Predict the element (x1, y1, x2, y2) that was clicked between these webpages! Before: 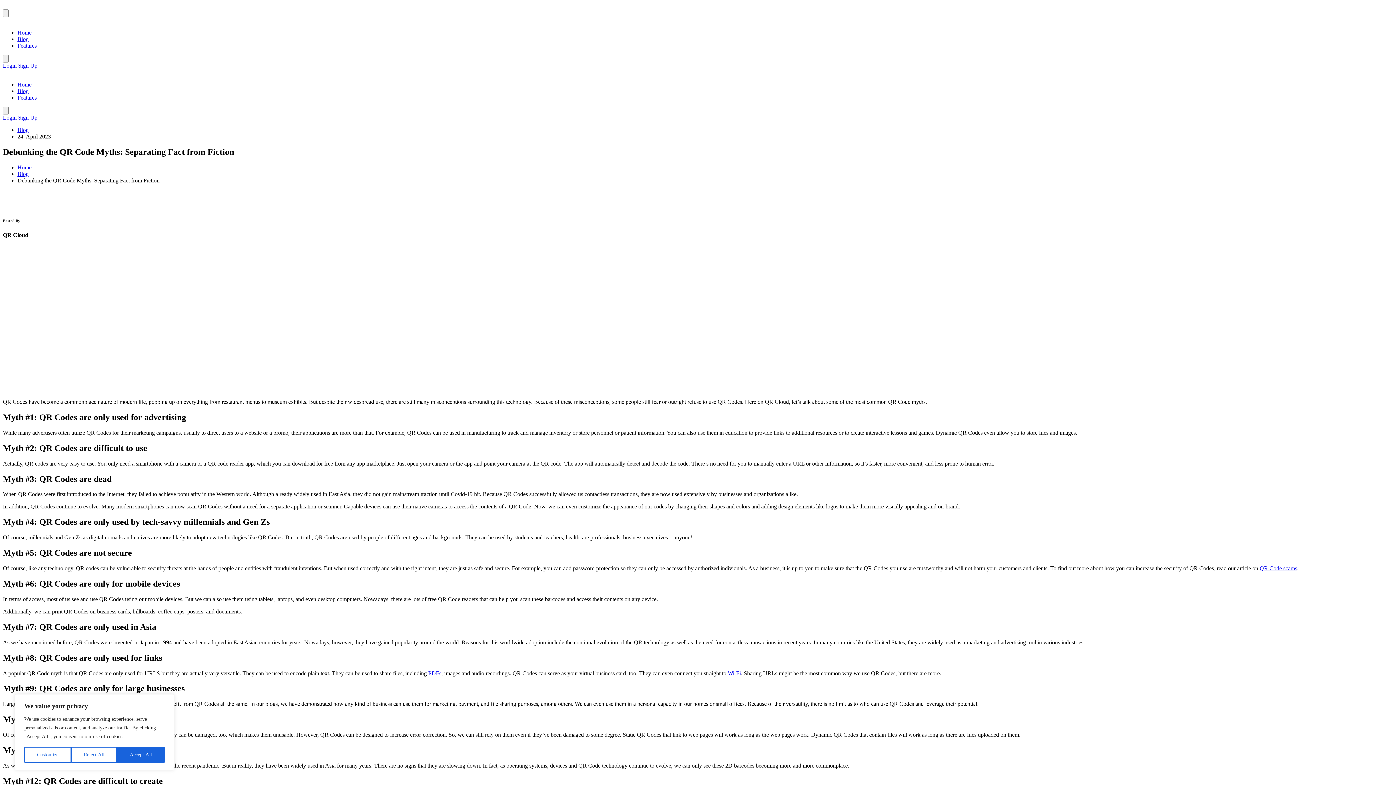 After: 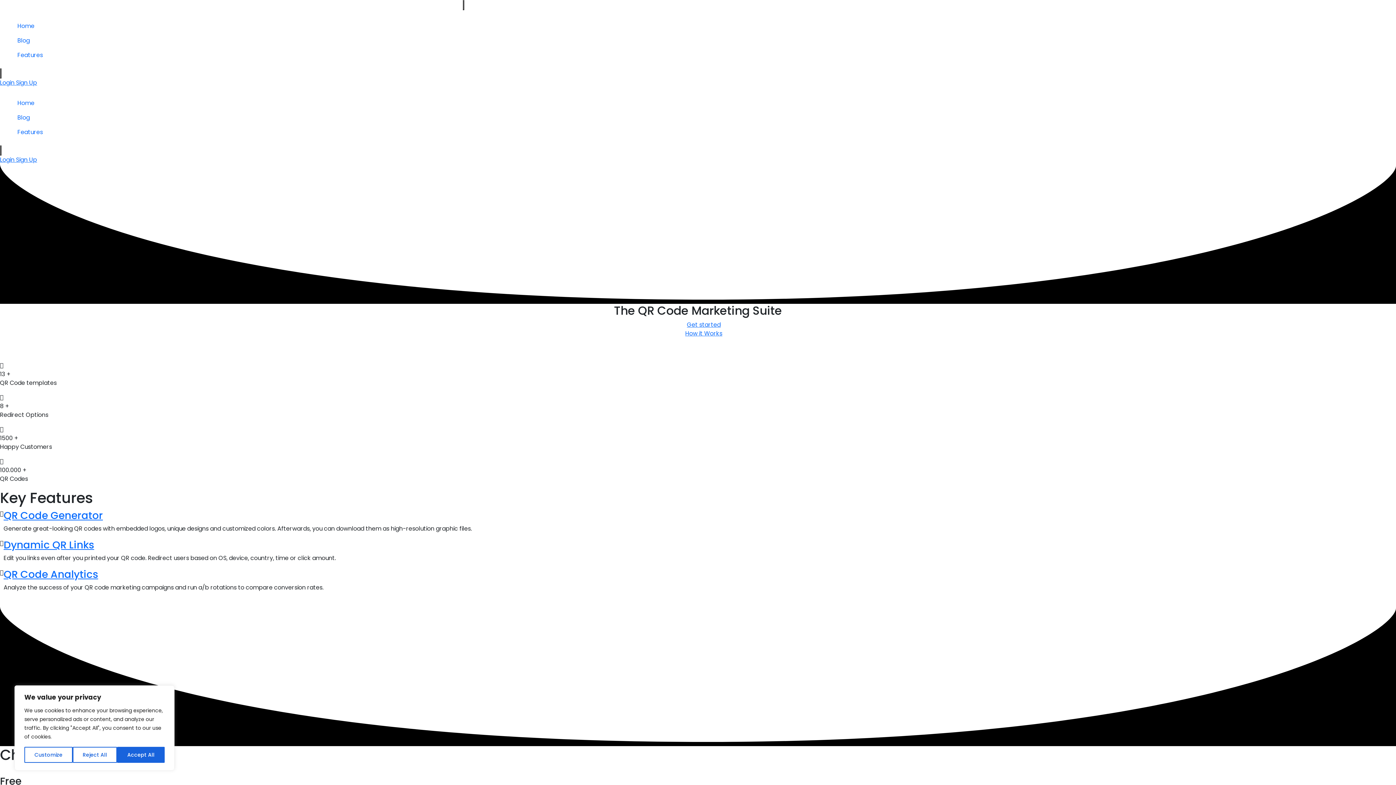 Action: bbox: (2, 2, 3, 9)